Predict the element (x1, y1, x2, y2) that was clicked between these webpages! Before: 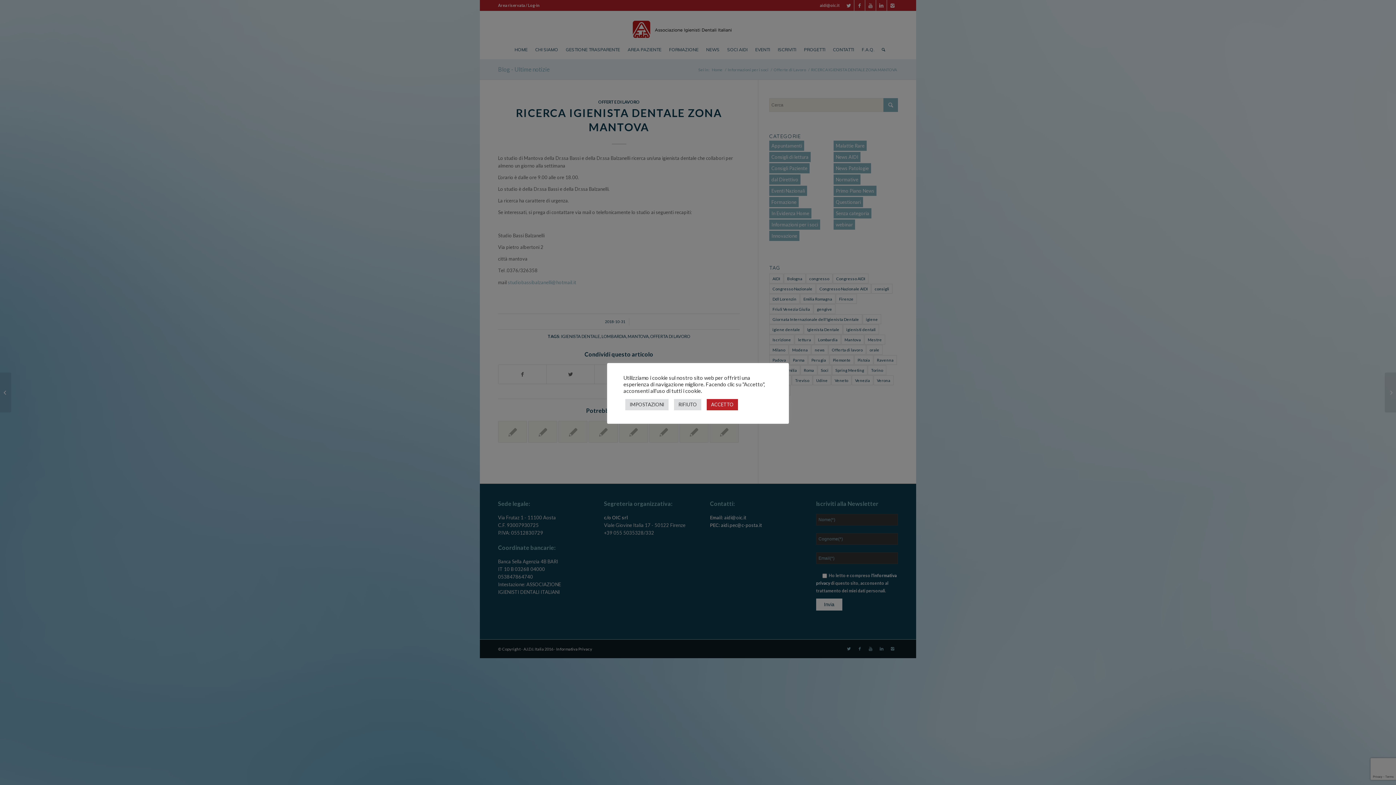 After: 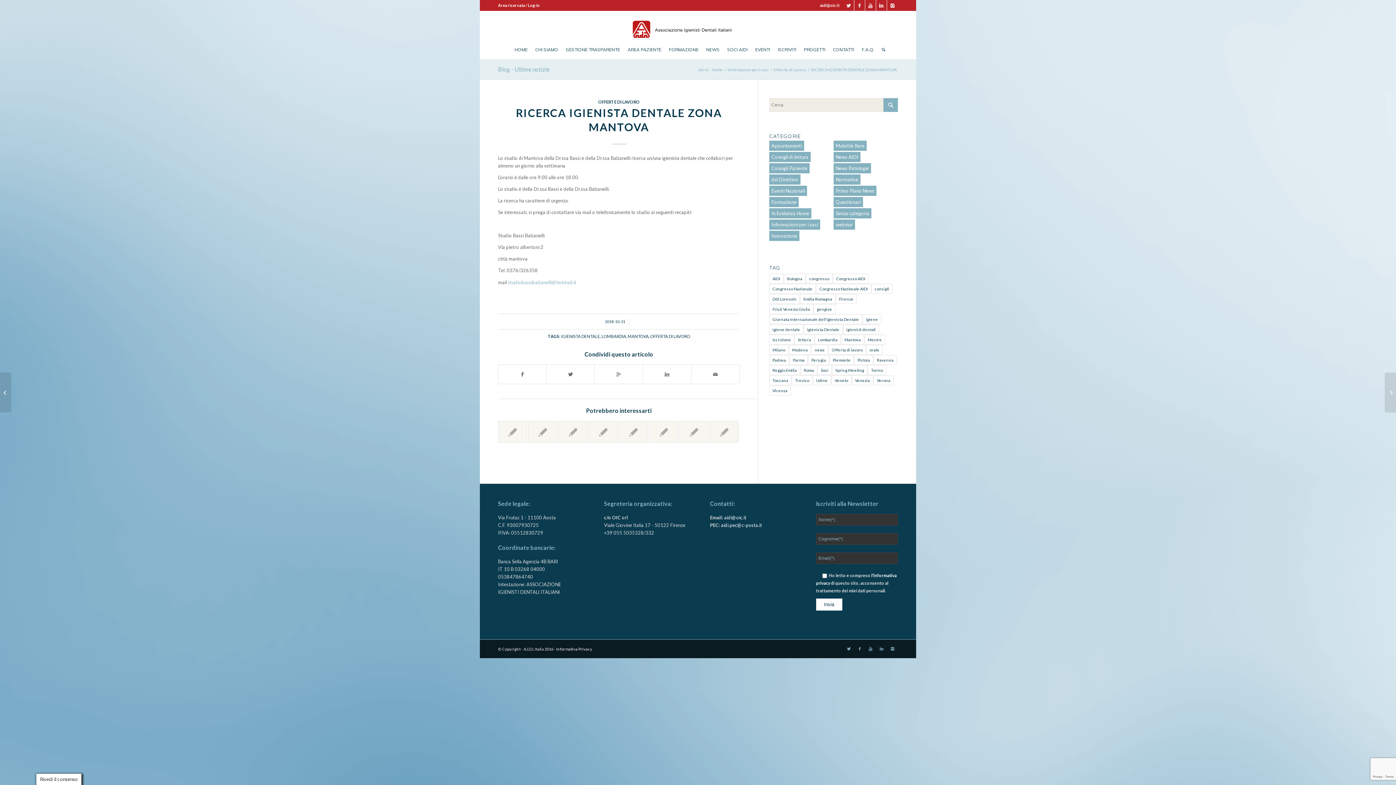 Action: label: RIFIUTO bbox: (674, 399, 701, 410)